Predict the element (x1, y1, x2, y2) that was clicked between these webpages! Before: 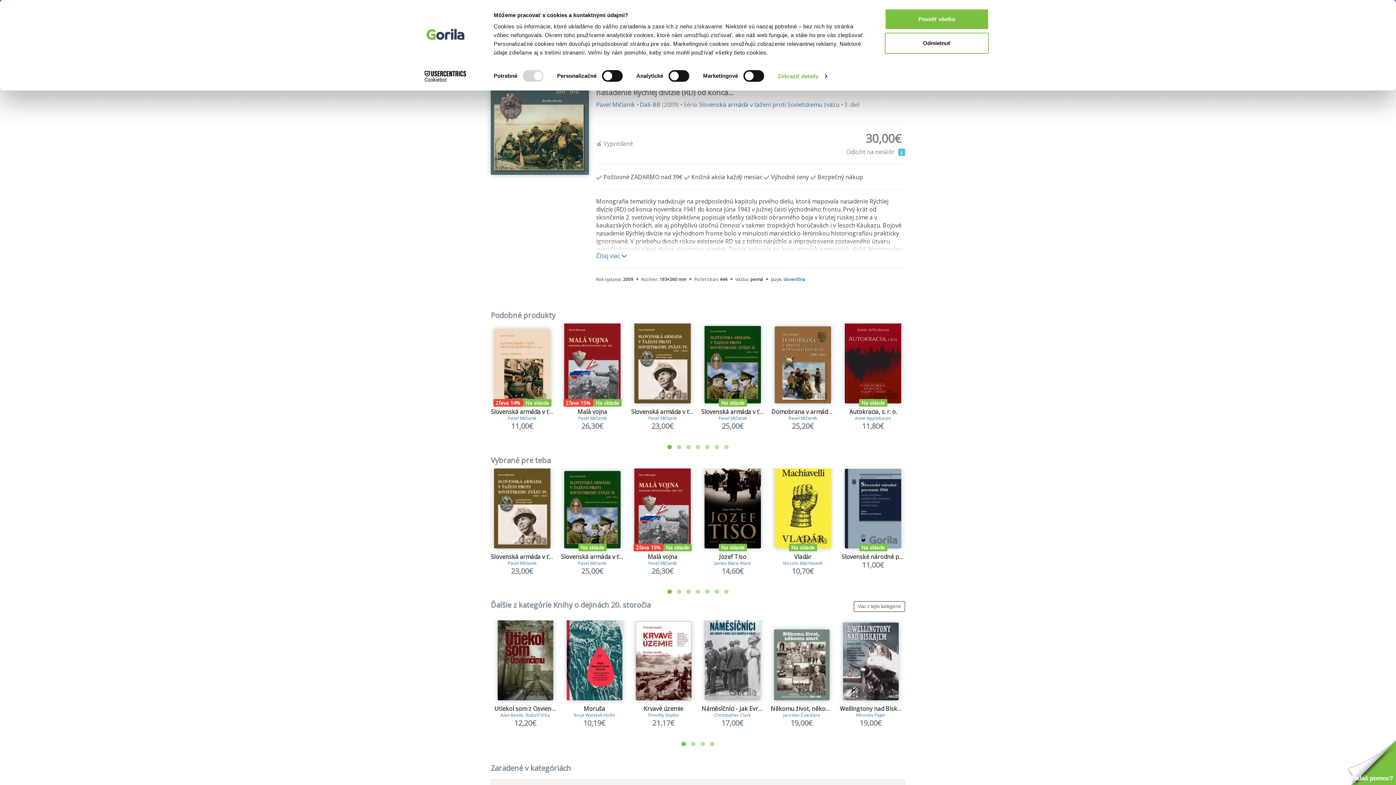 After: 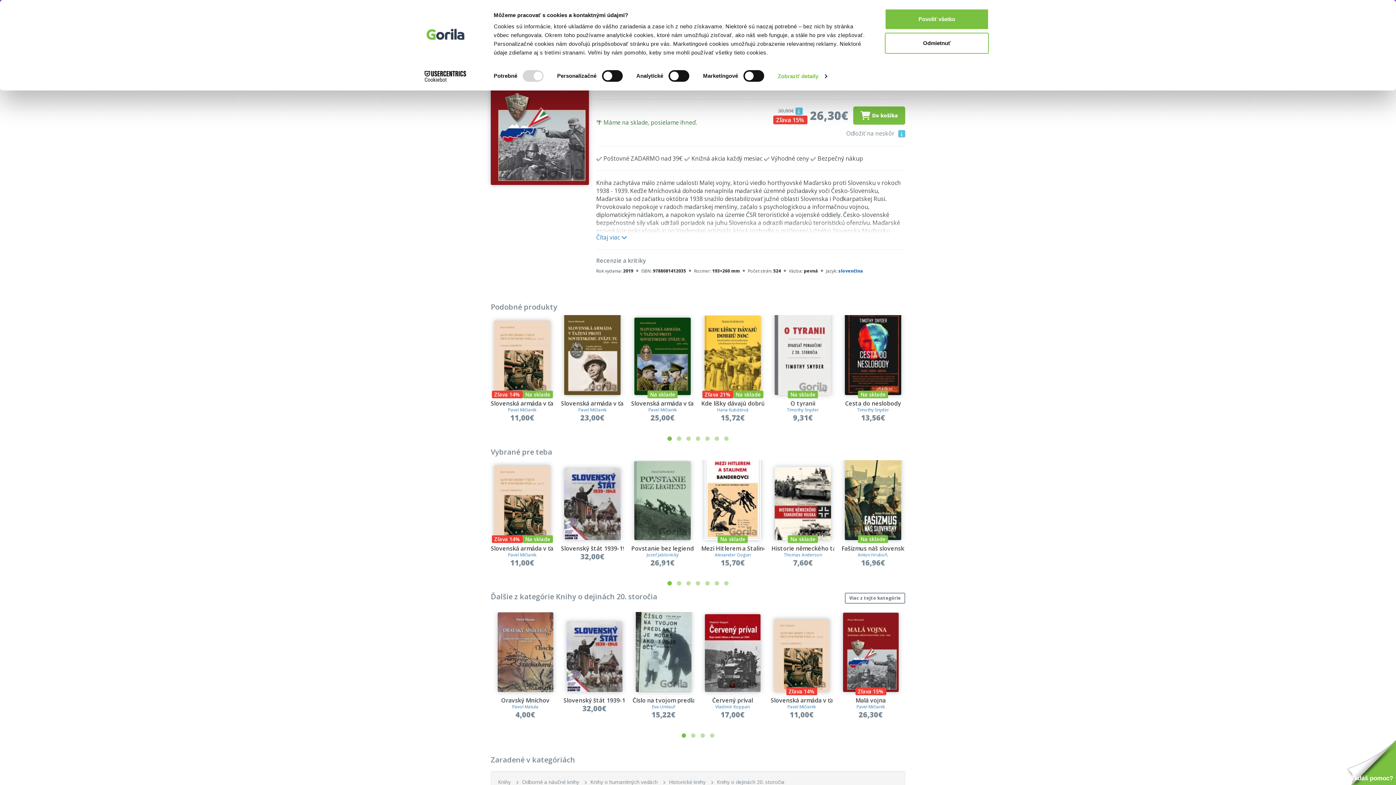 Action: bbox: (647, 552, 677, 560) label: Malá vojna